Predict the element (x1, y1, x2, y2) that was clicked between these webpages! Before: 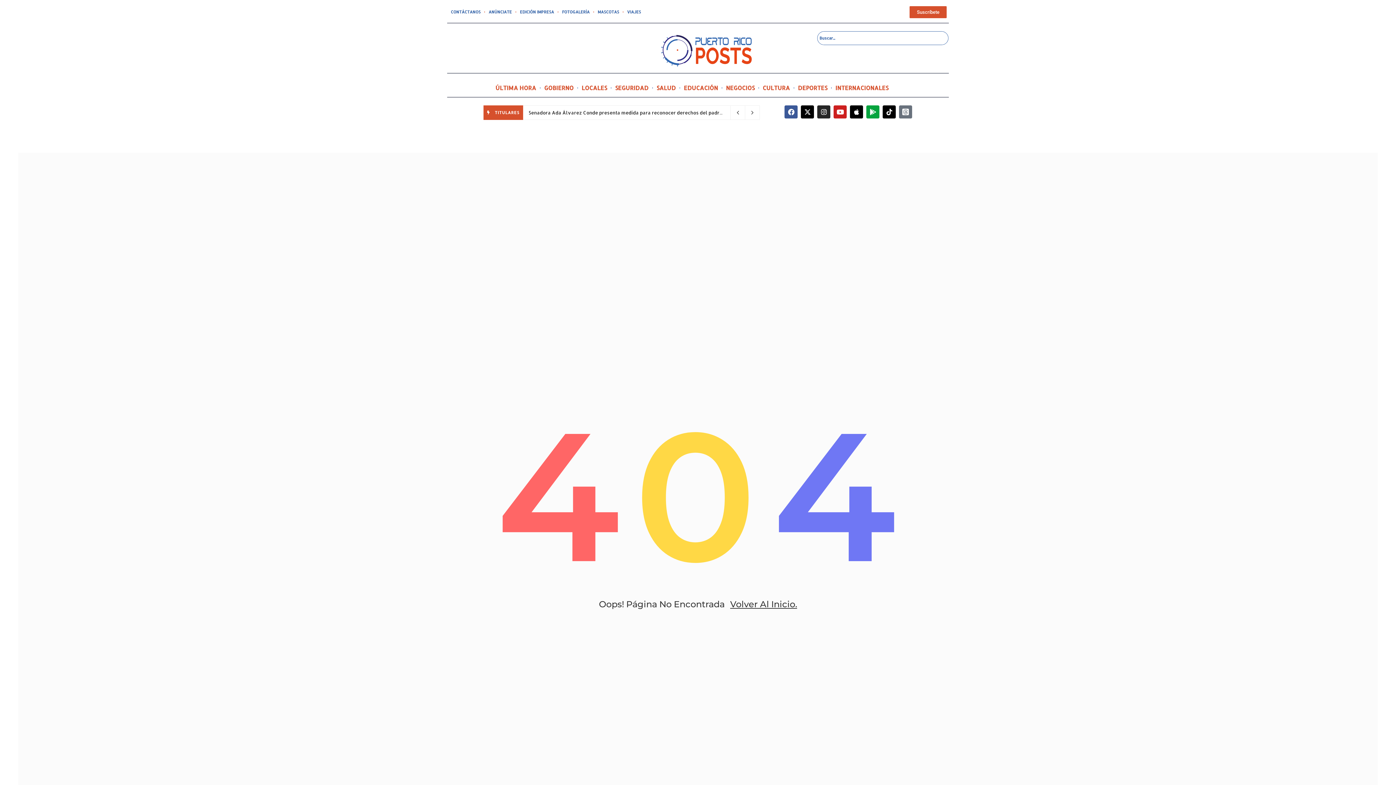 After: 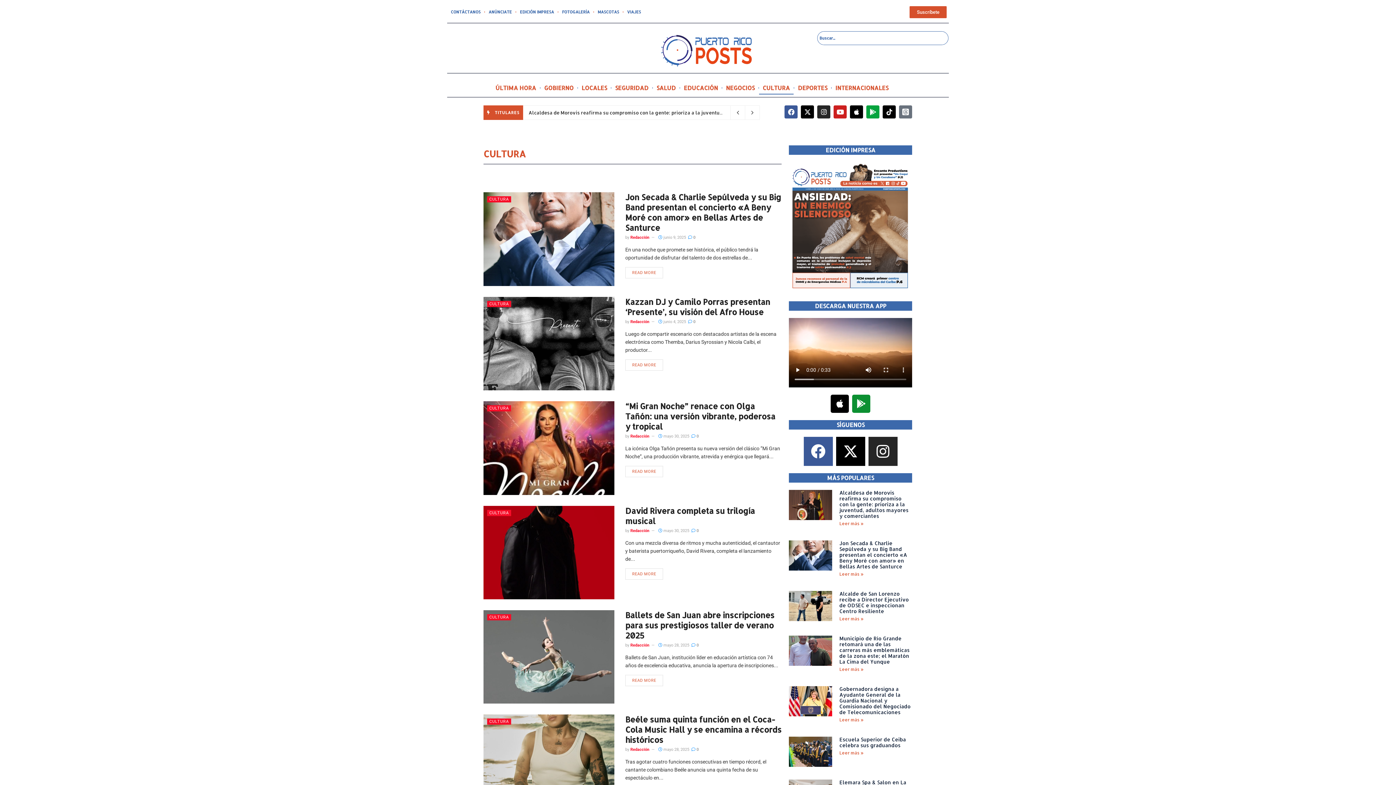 Action: bbox: (759, 81, 793, 94) label: CULTURA